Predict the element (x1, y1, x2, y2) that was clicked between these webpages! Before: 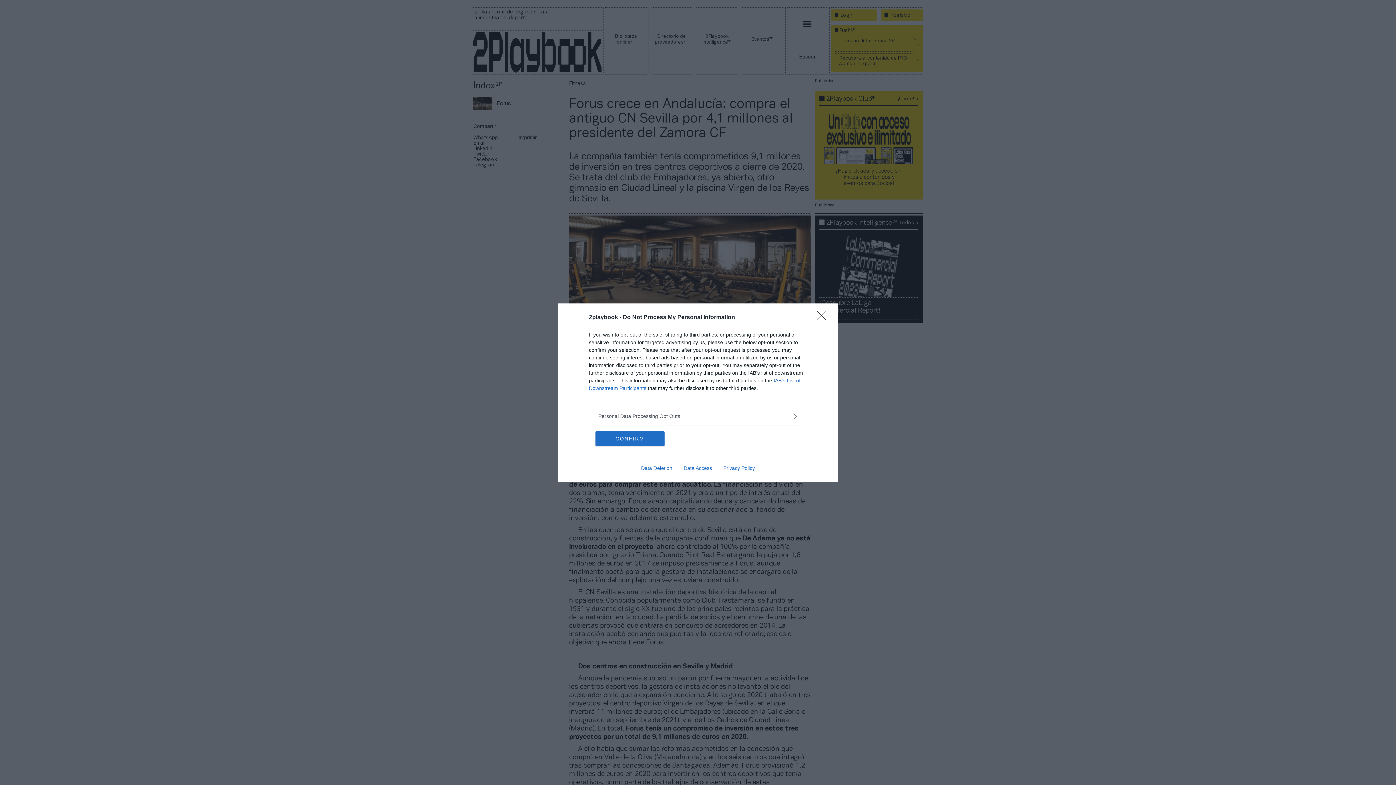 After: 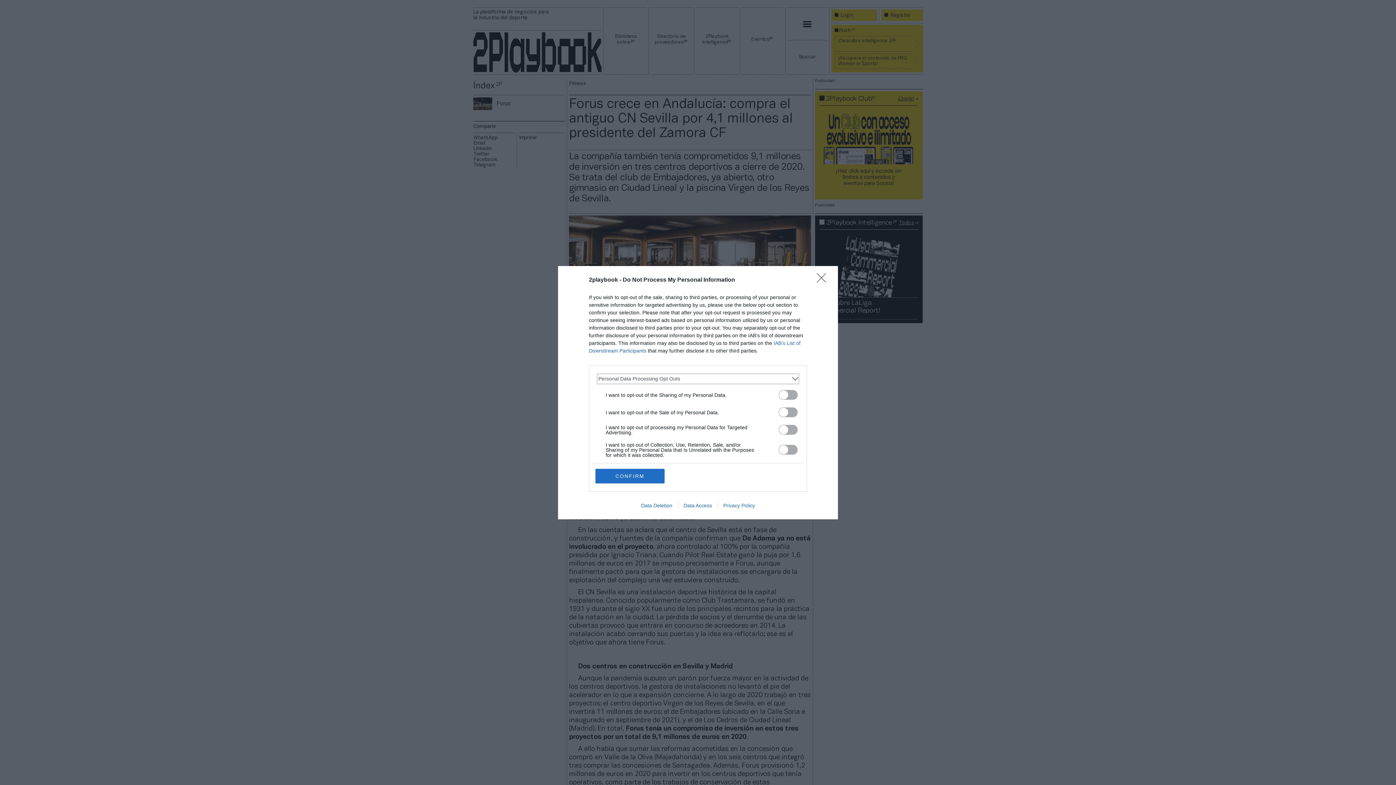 Action: bbox: (598, 412, 797, 420) label: Opt-Outs